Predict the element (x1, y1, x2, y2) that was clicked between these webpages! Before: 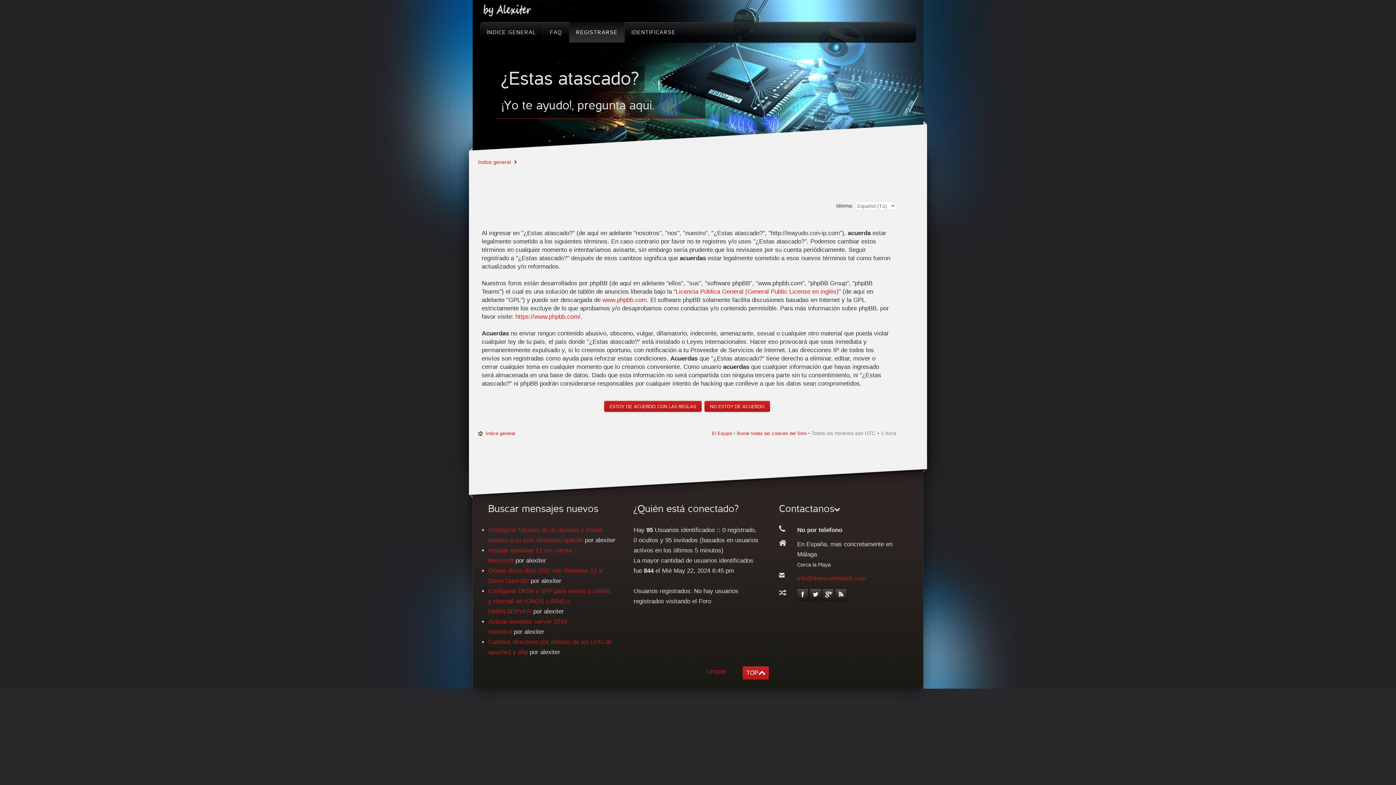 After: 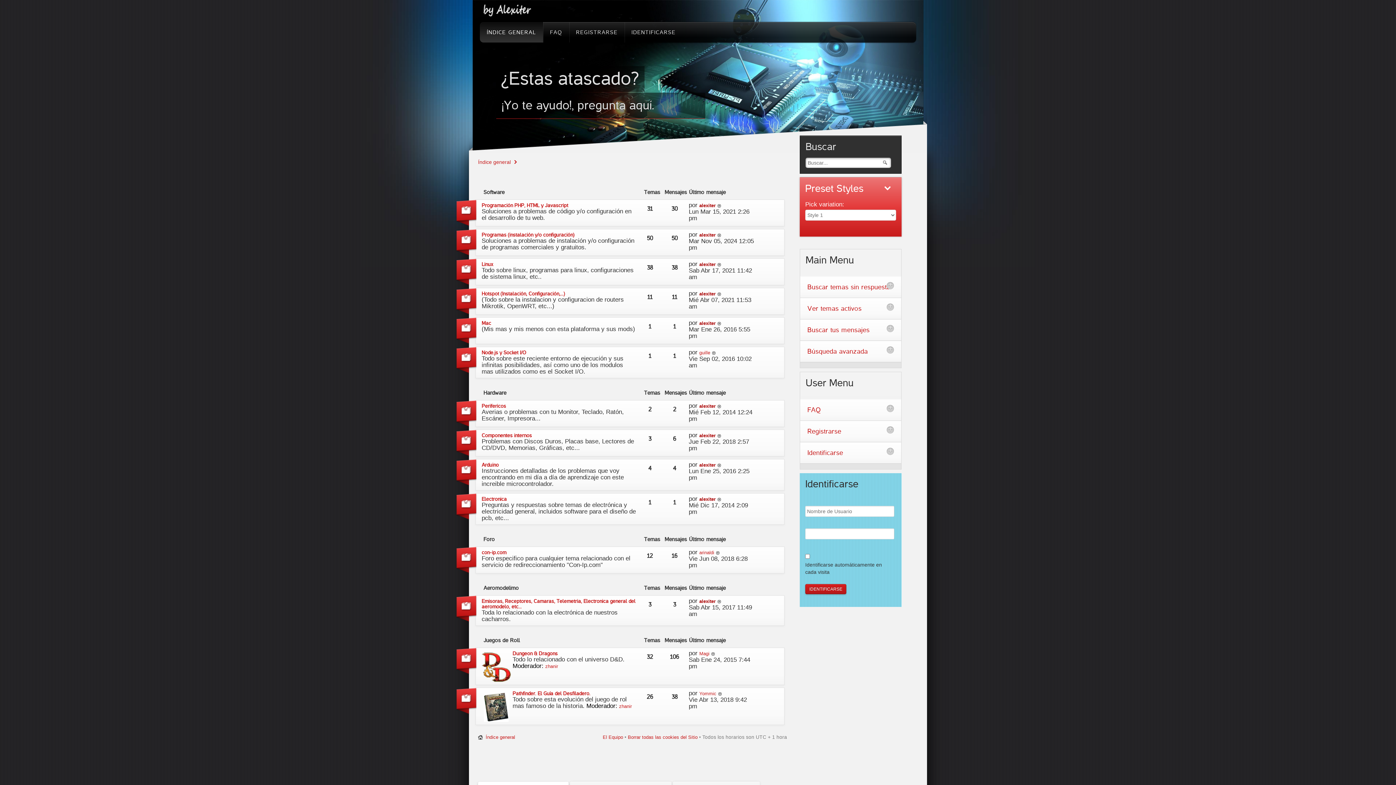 Action: label: Índice general bbox: (478, 159, 518, 165)